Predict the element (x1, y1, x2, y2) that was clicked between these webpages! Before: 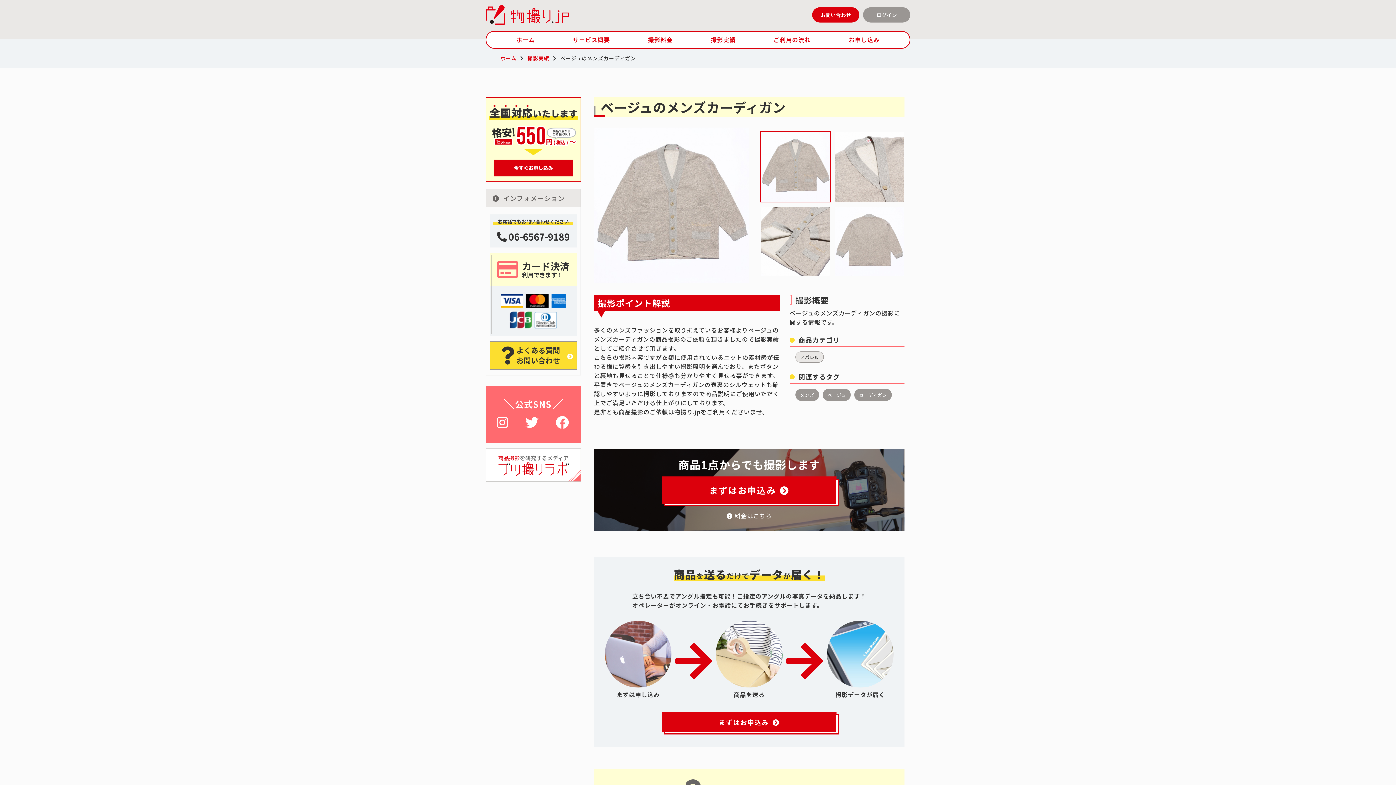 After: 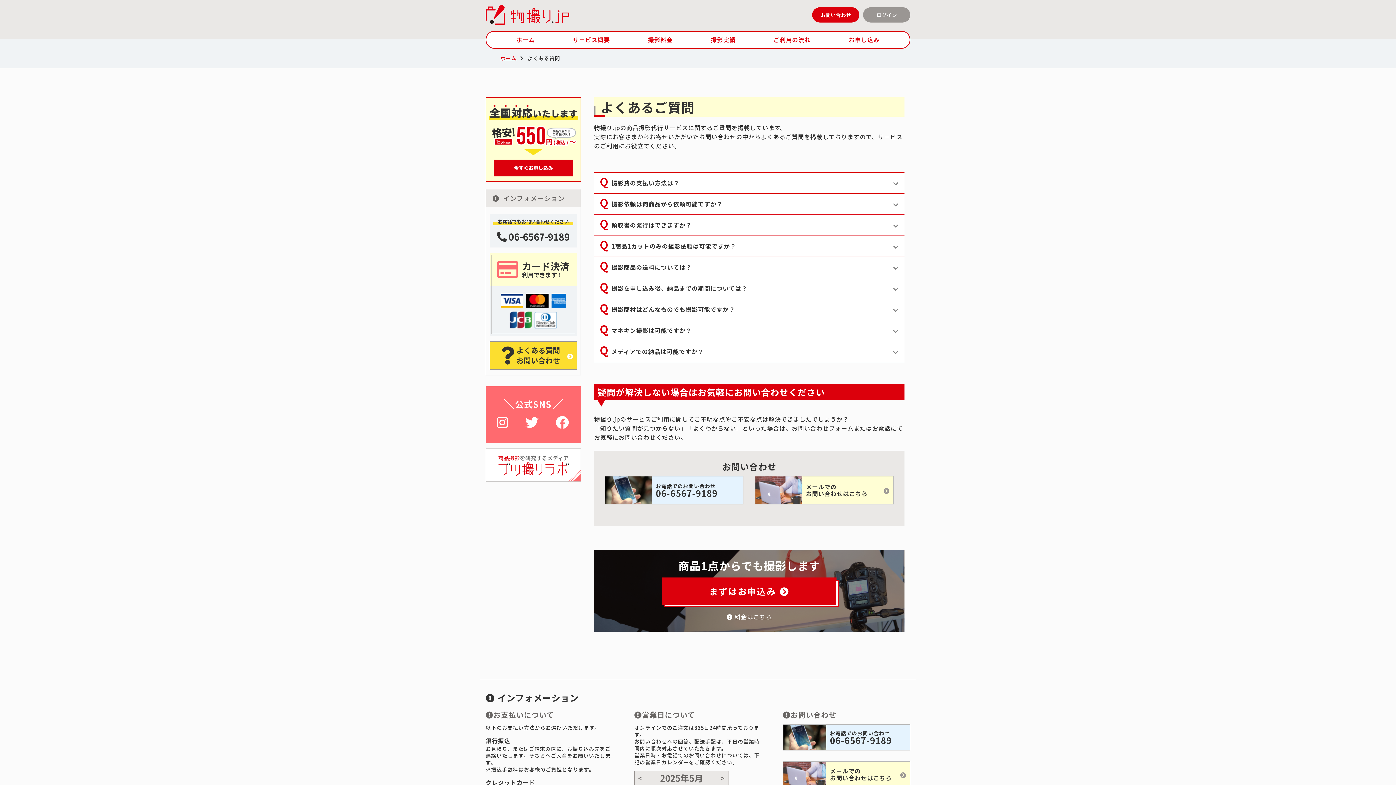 Action: label: よくある質問
お問い合わせ bbox: (489, 341, 577, 369)